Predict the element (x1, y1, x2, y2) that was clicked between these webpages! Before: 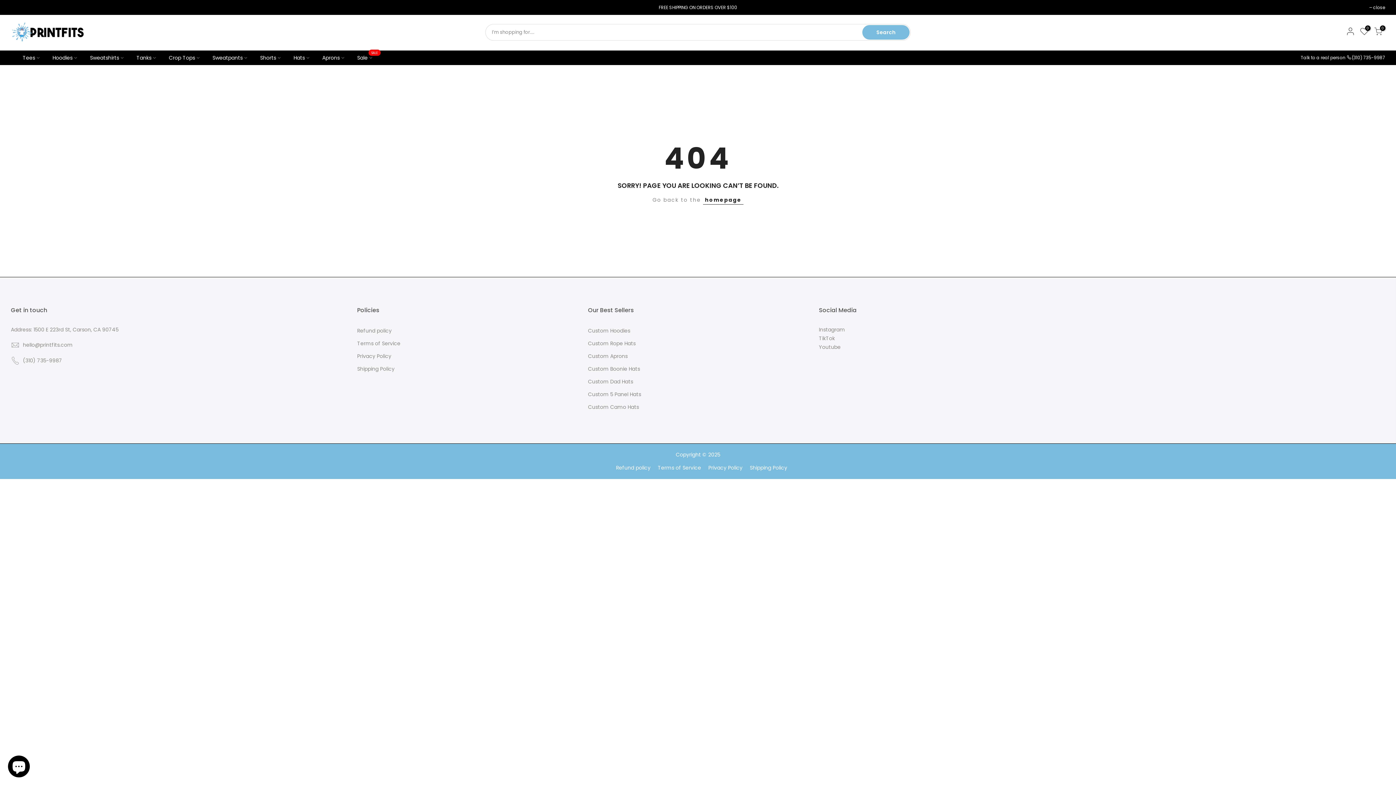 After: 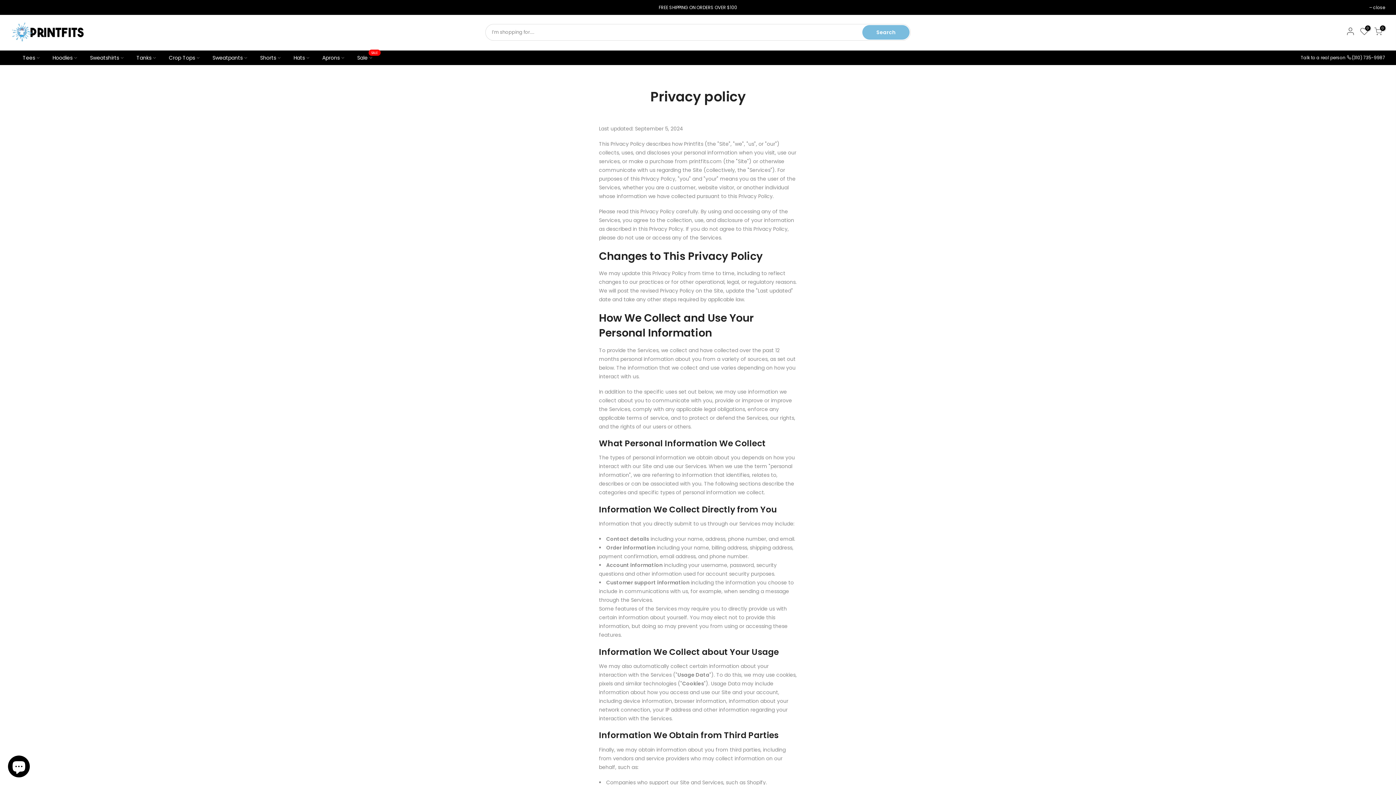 Action: bbox: (357, 352, 391, 359) label: Privacy Policy